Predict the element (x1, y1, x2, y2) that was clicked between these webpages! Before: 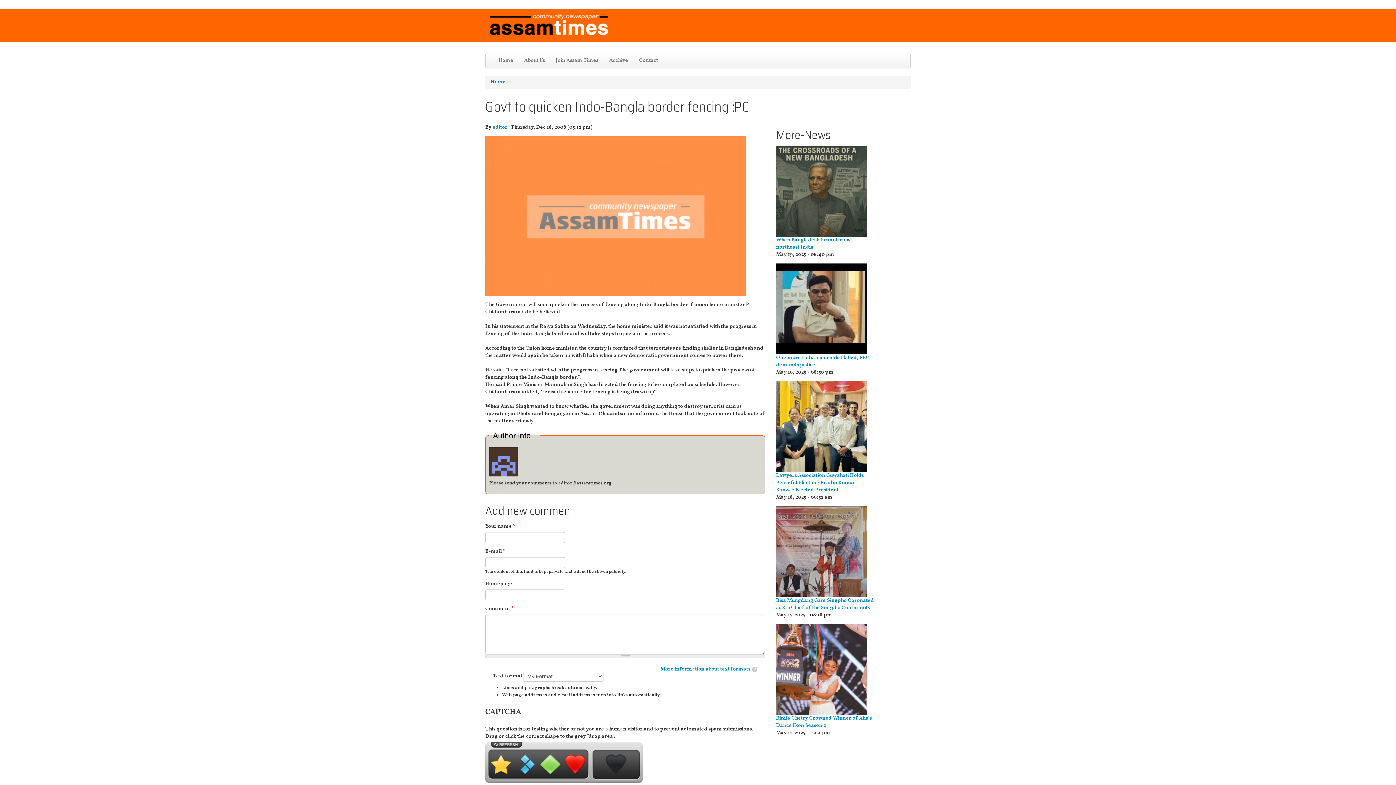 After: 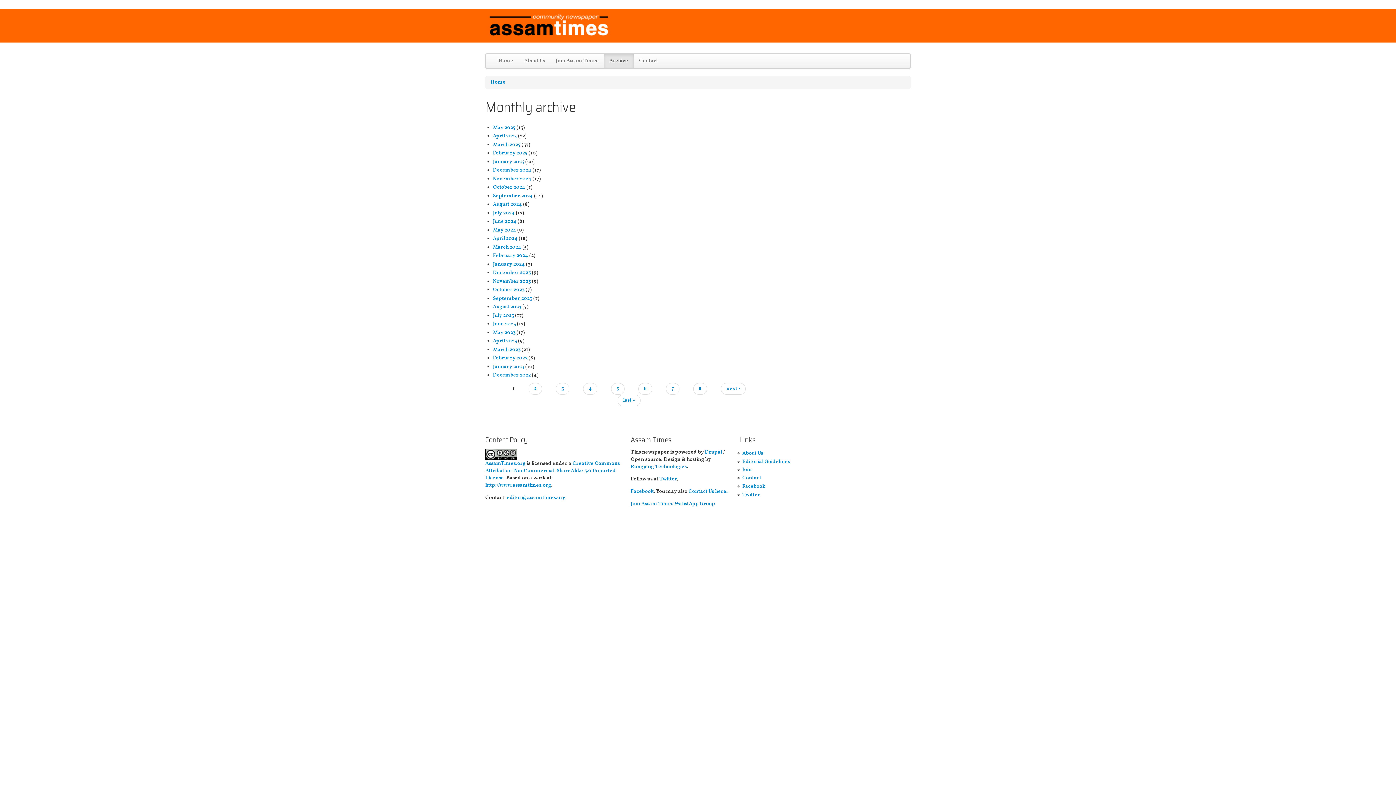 Action: bbox: (604, 53, 633, 68) label: Archive